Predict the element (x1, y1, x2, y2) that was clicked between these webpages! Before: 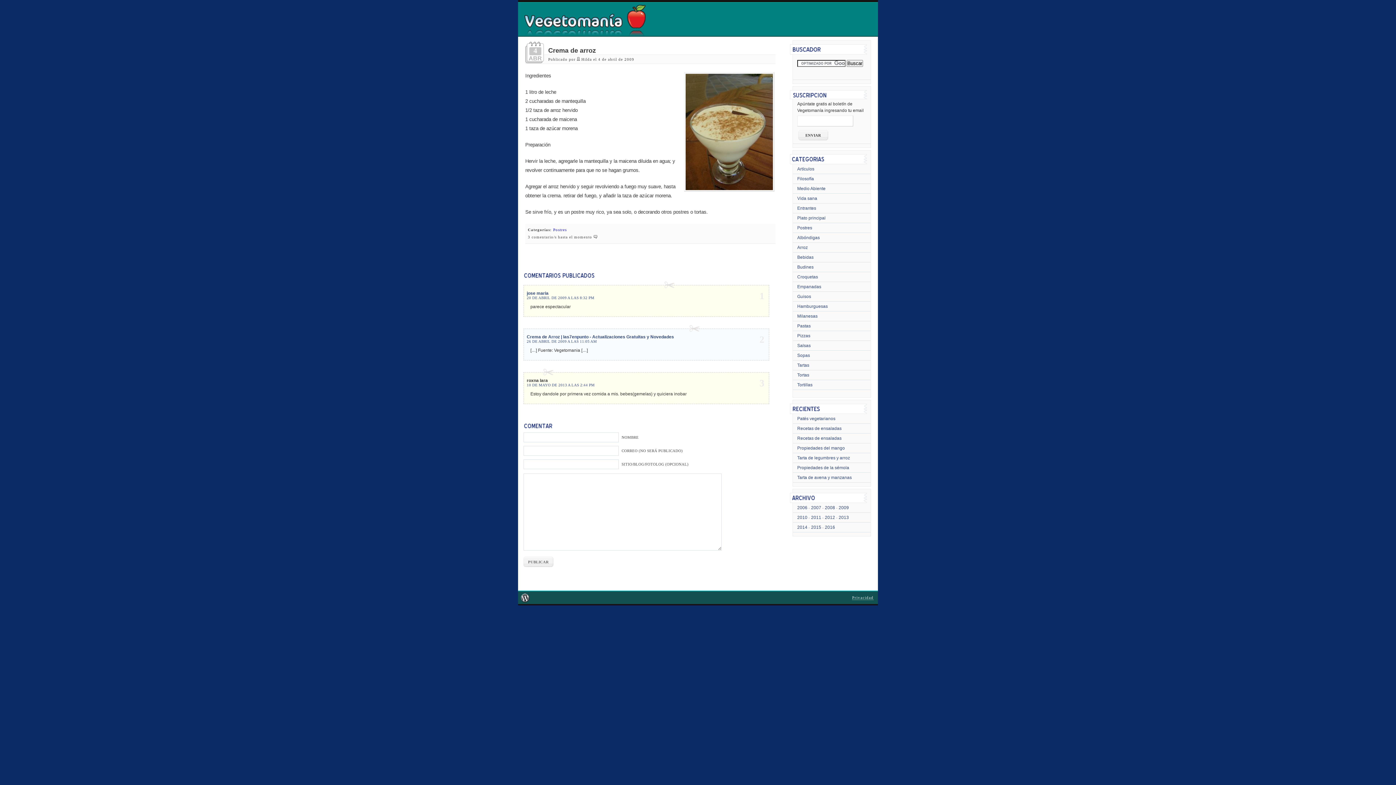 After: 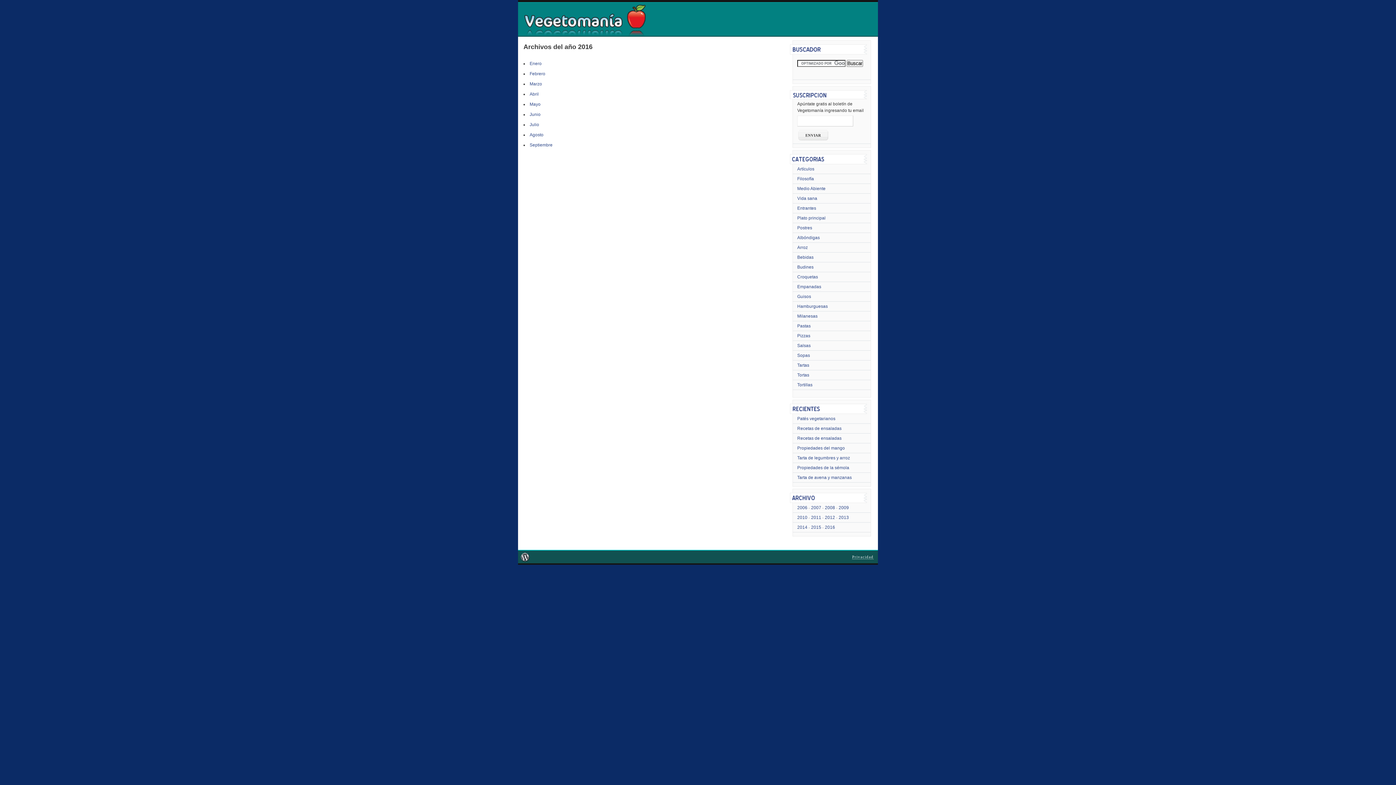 Action: bbox: (825, 525, 835, 530) label: 2016